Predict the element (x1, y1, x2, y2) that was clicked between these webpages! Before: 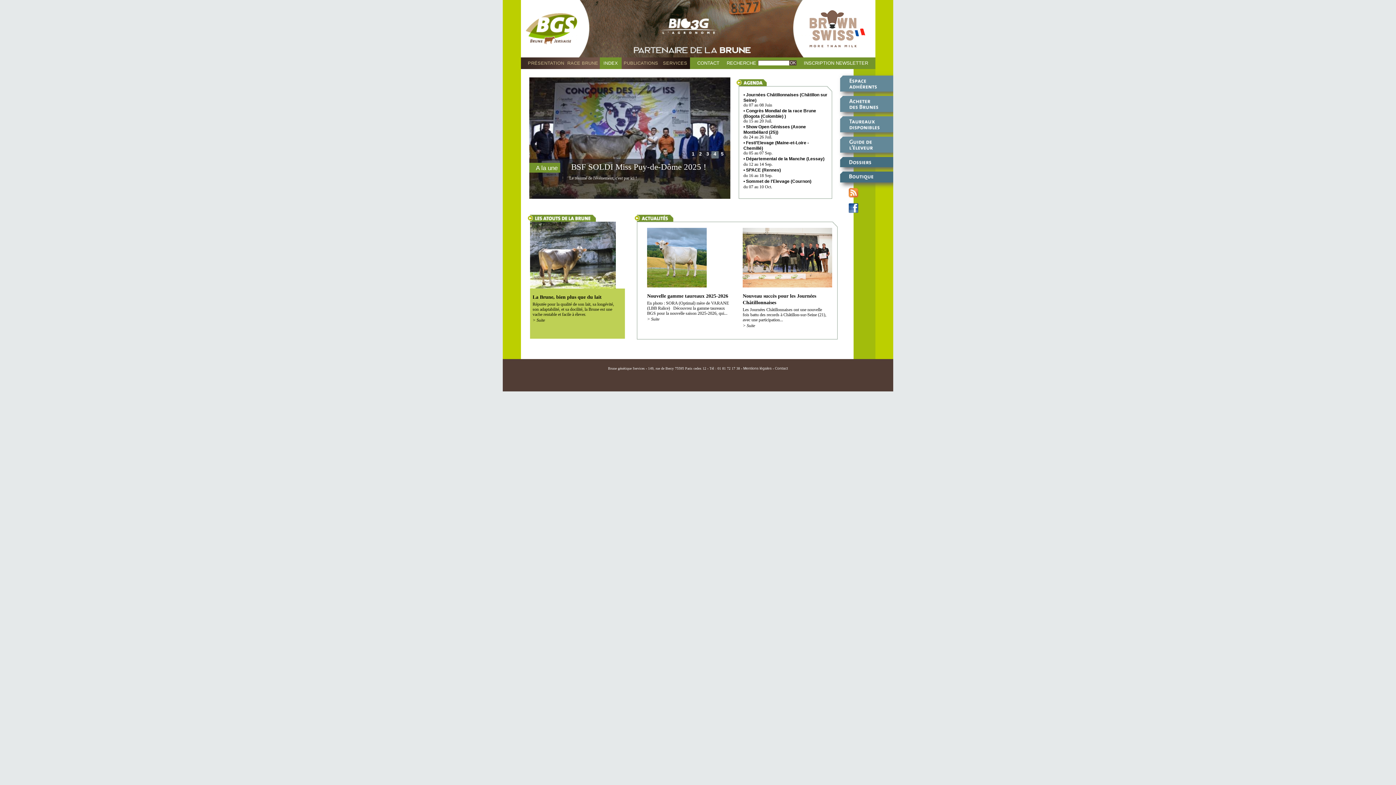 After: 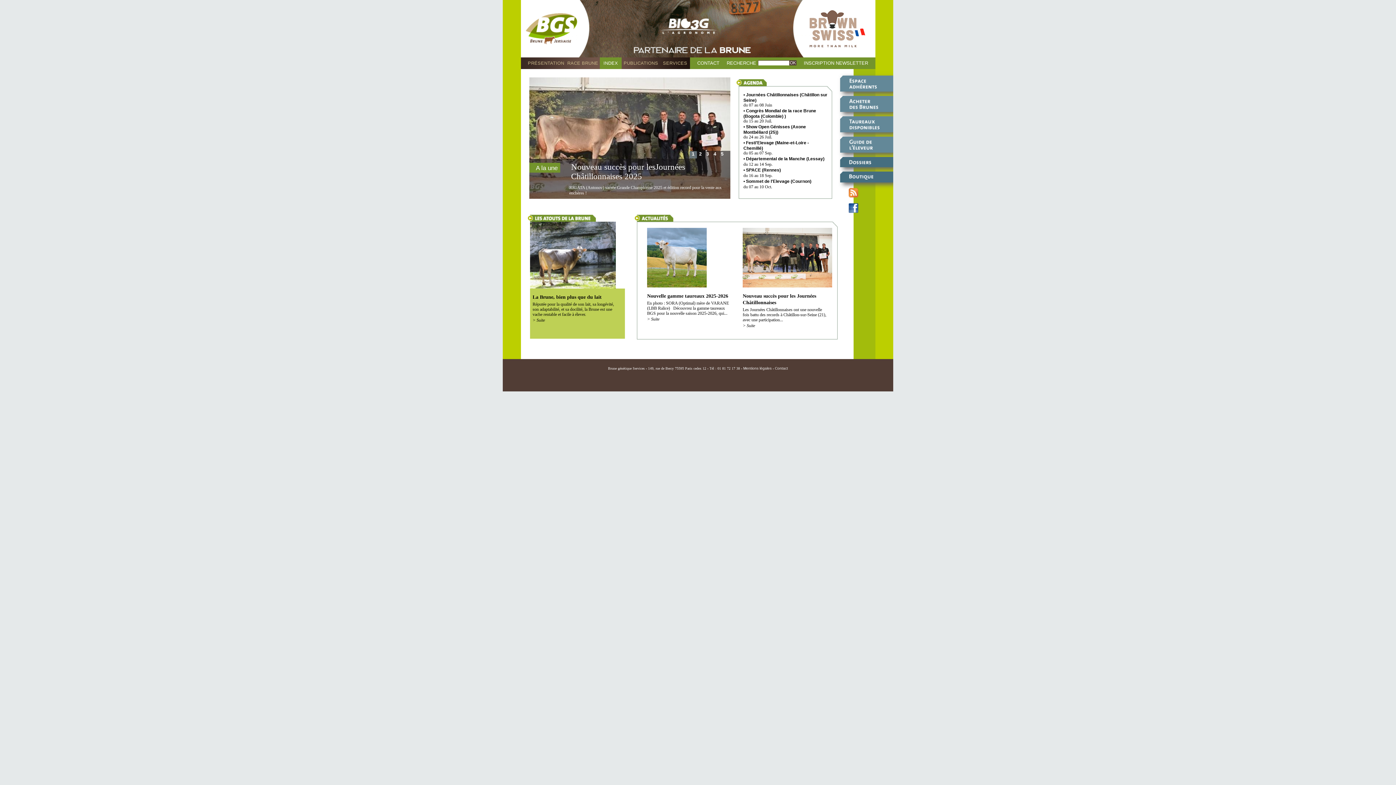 Action: bbox: (723, 58, 756, 73) label: RECHERCHE